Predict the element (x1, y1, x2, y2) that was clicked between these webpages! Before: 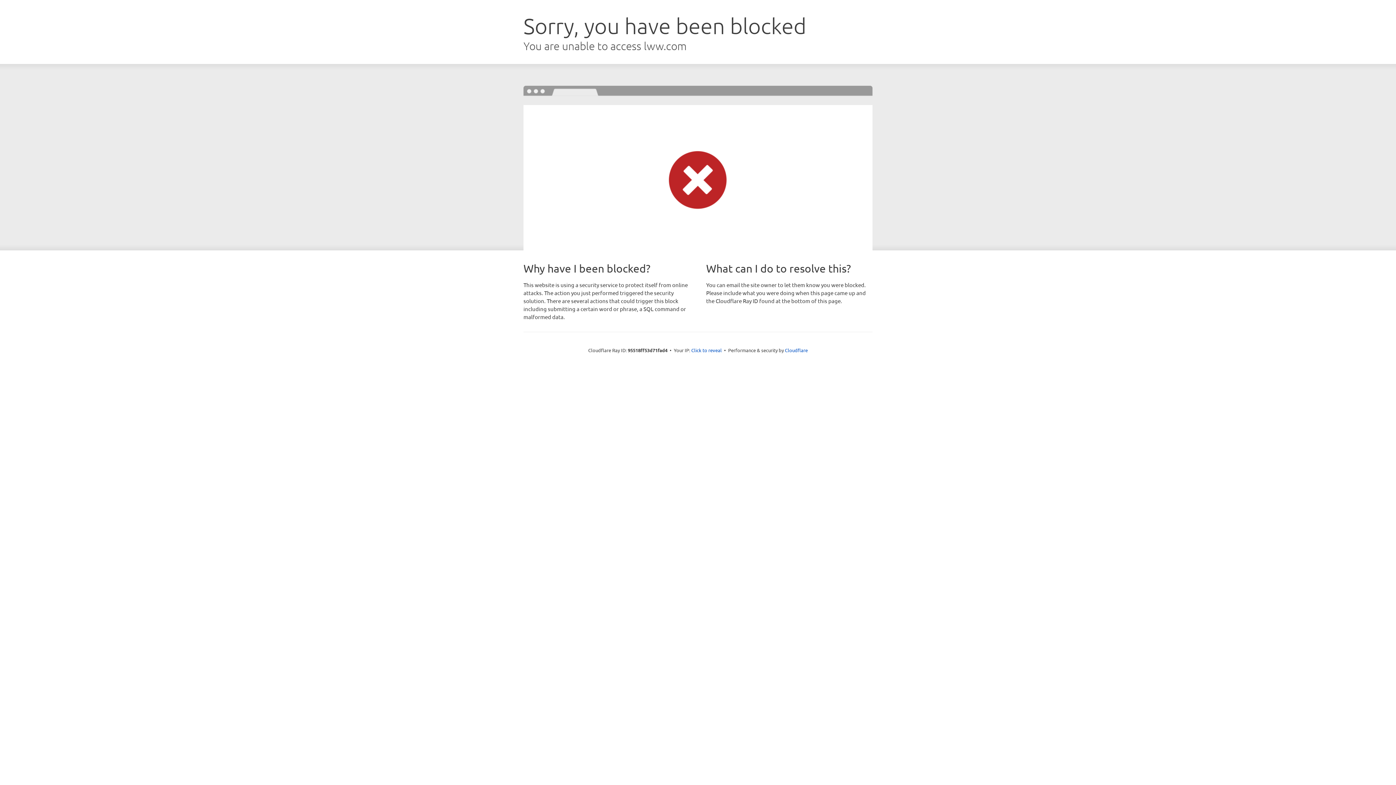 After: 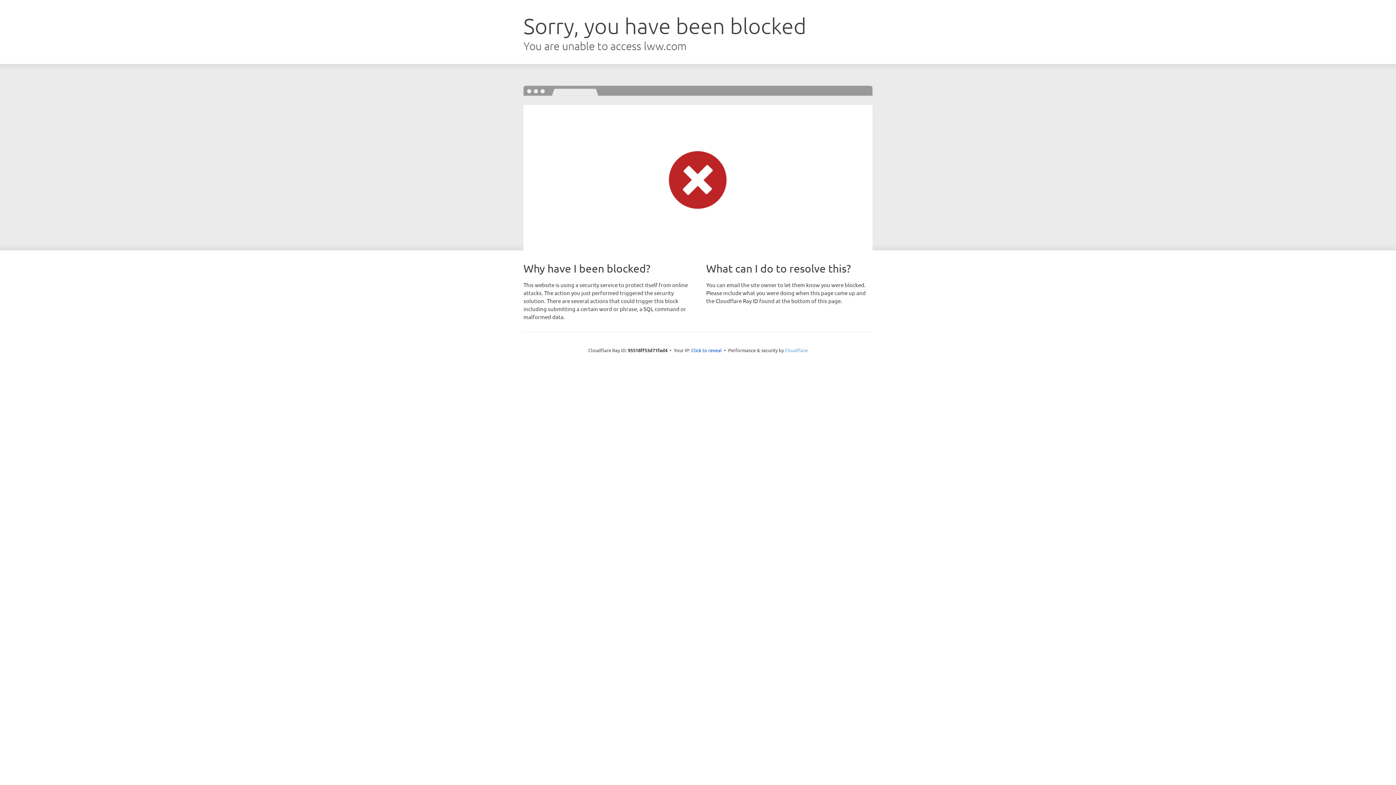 Action: label: Cloudflare bbox: (785, 347, 808, 353)